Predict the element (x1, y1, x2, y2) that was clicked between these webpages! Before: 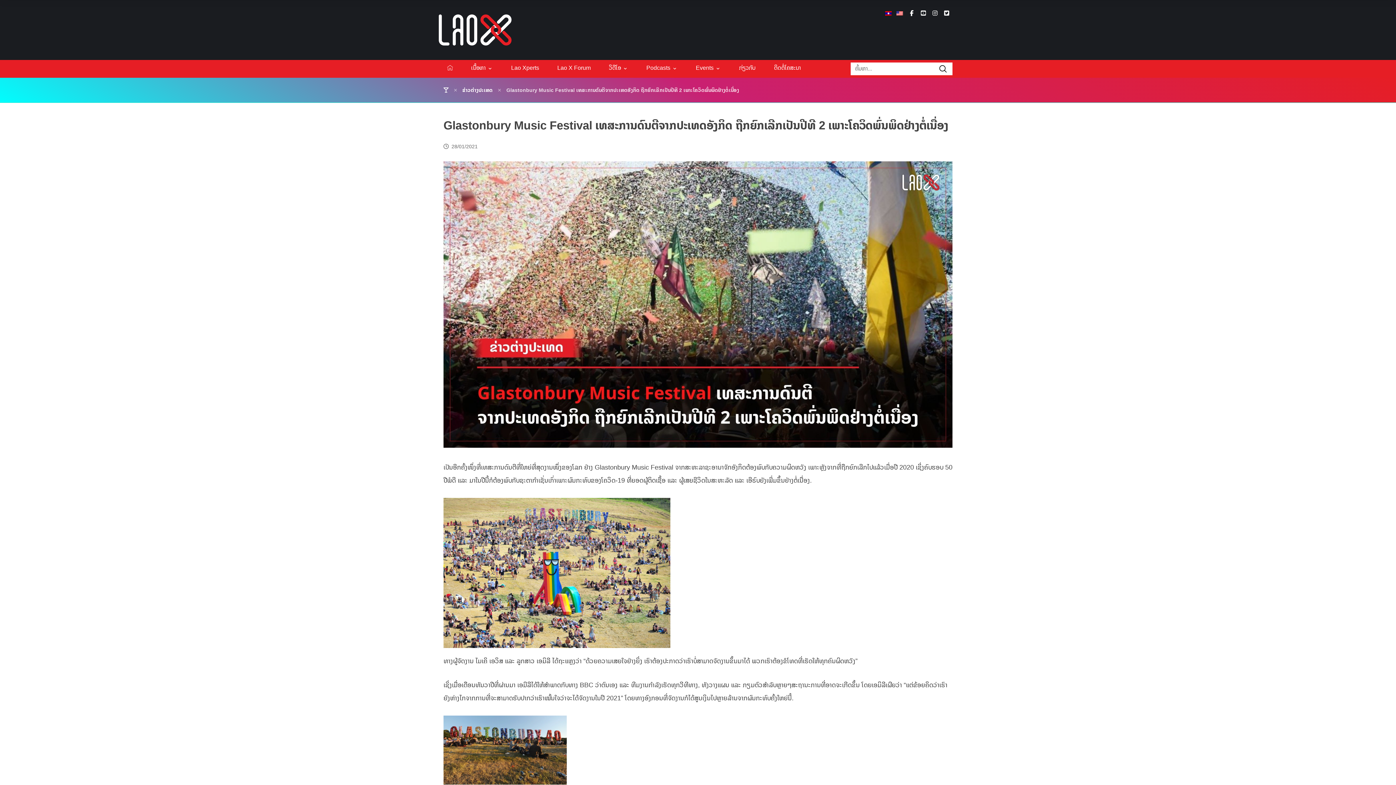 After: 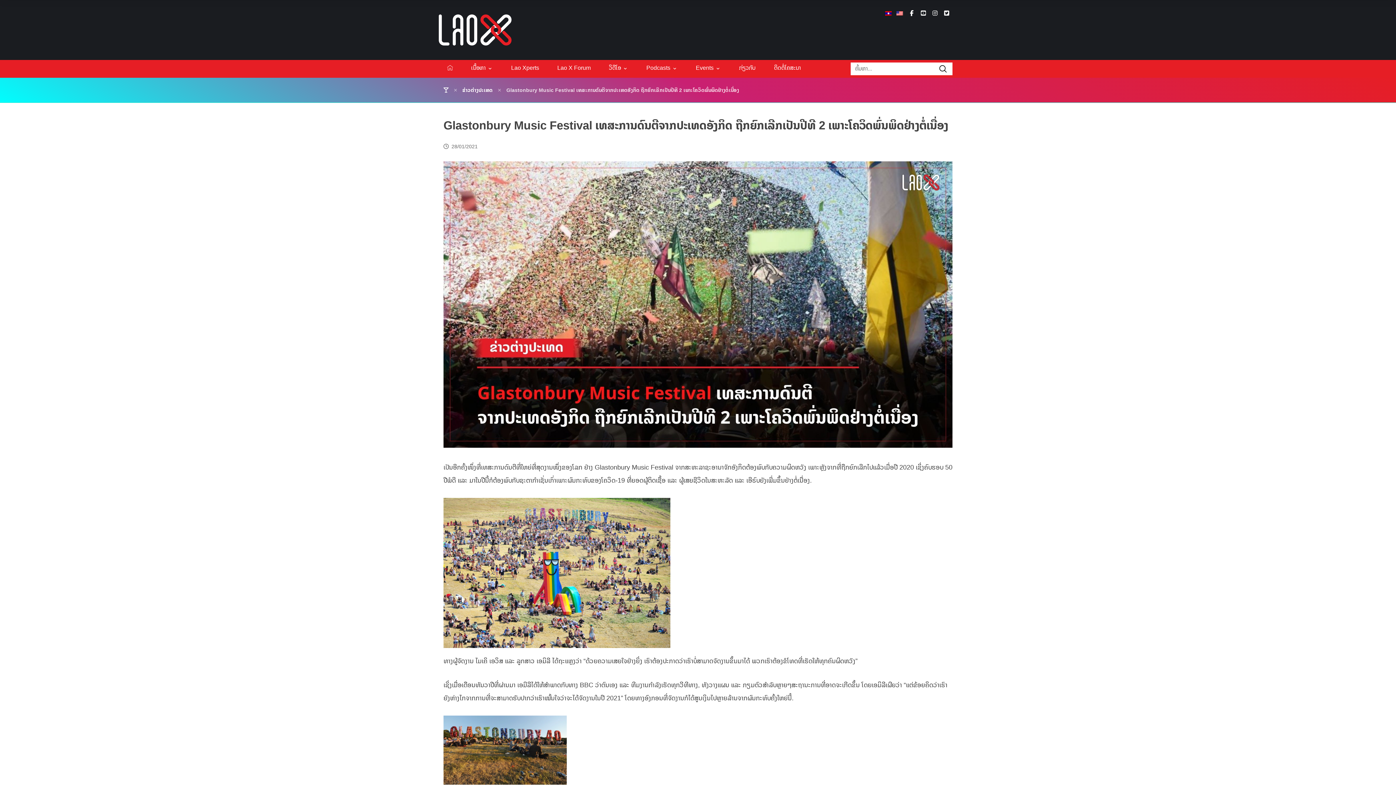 Action: label: Search bbox: (939, 65, 946, 72)